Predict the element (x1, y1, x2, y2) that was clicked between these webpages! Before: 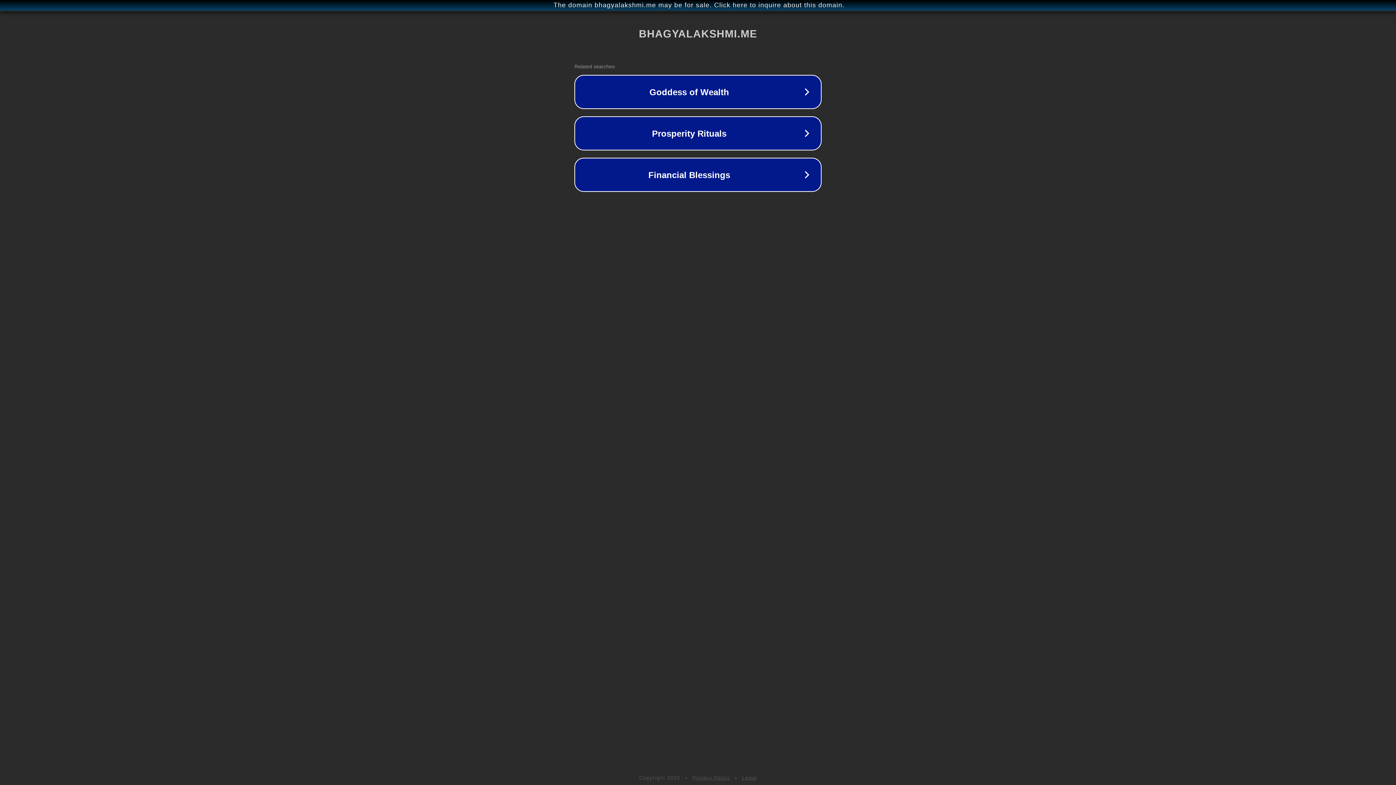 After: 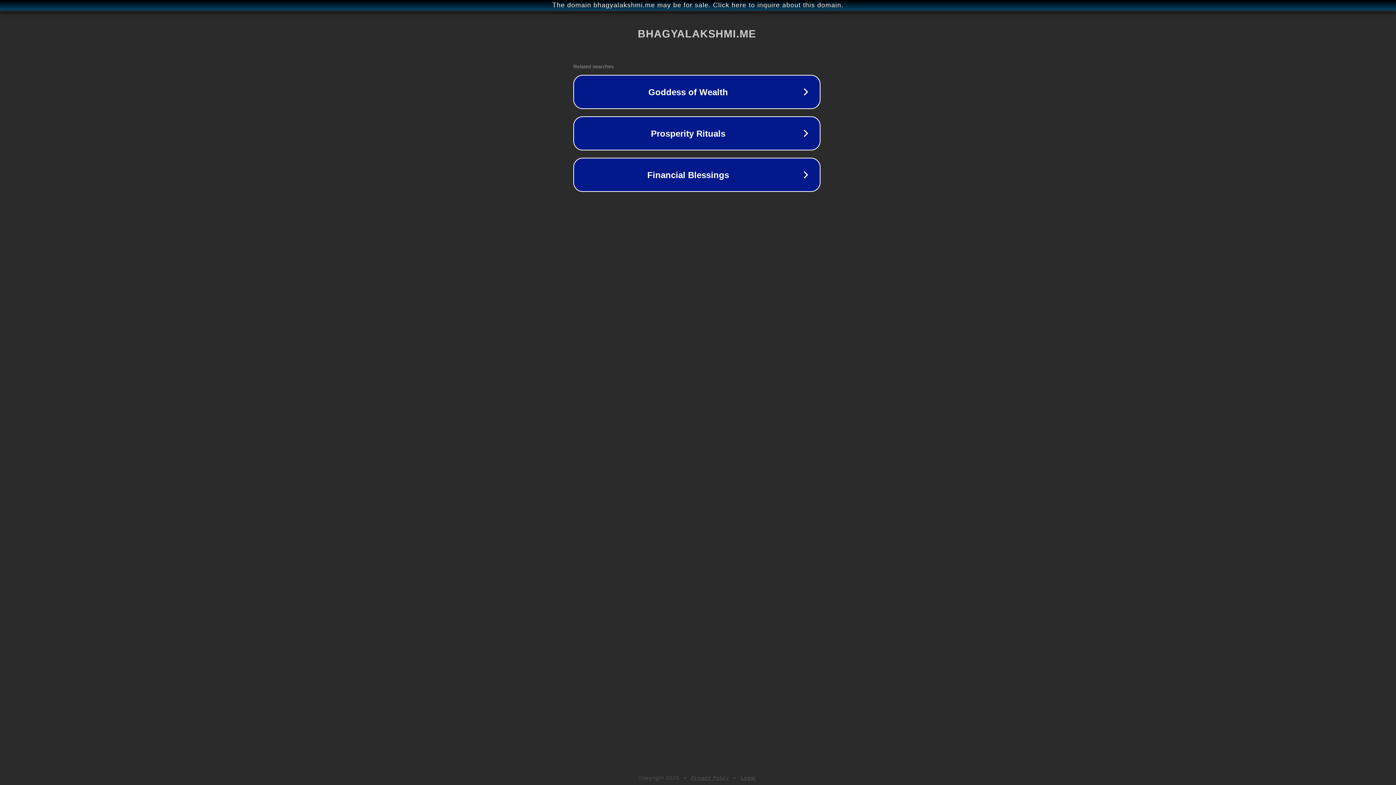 Action: bbox: (1, 1, 1397, 9) label: The domain bhagyalakshmi.me may be for sale. Click here to inquire about this domain.